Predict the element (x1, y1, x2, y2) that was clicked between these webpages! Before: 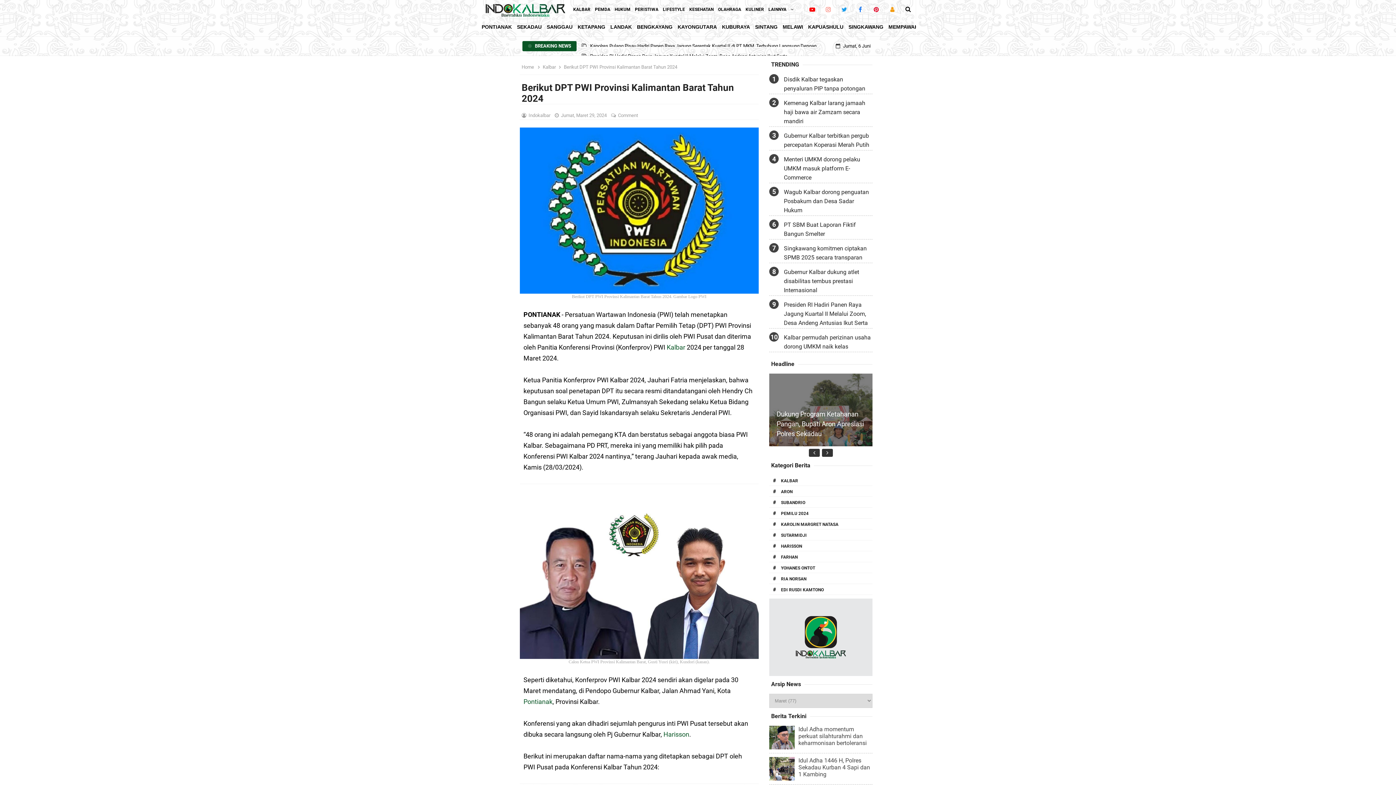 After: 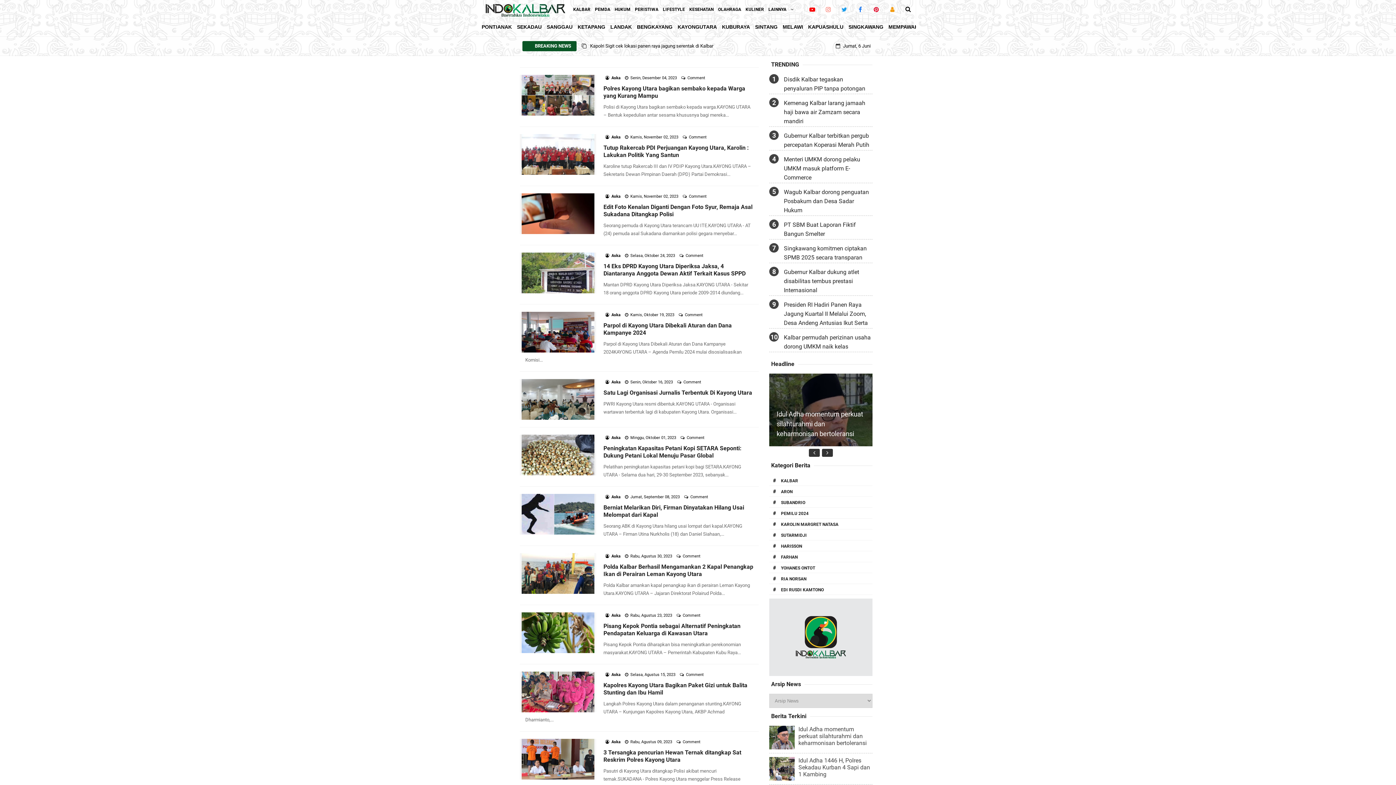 Action: label: KAYONGUTARA bbox: (676, 21, 718, 32)